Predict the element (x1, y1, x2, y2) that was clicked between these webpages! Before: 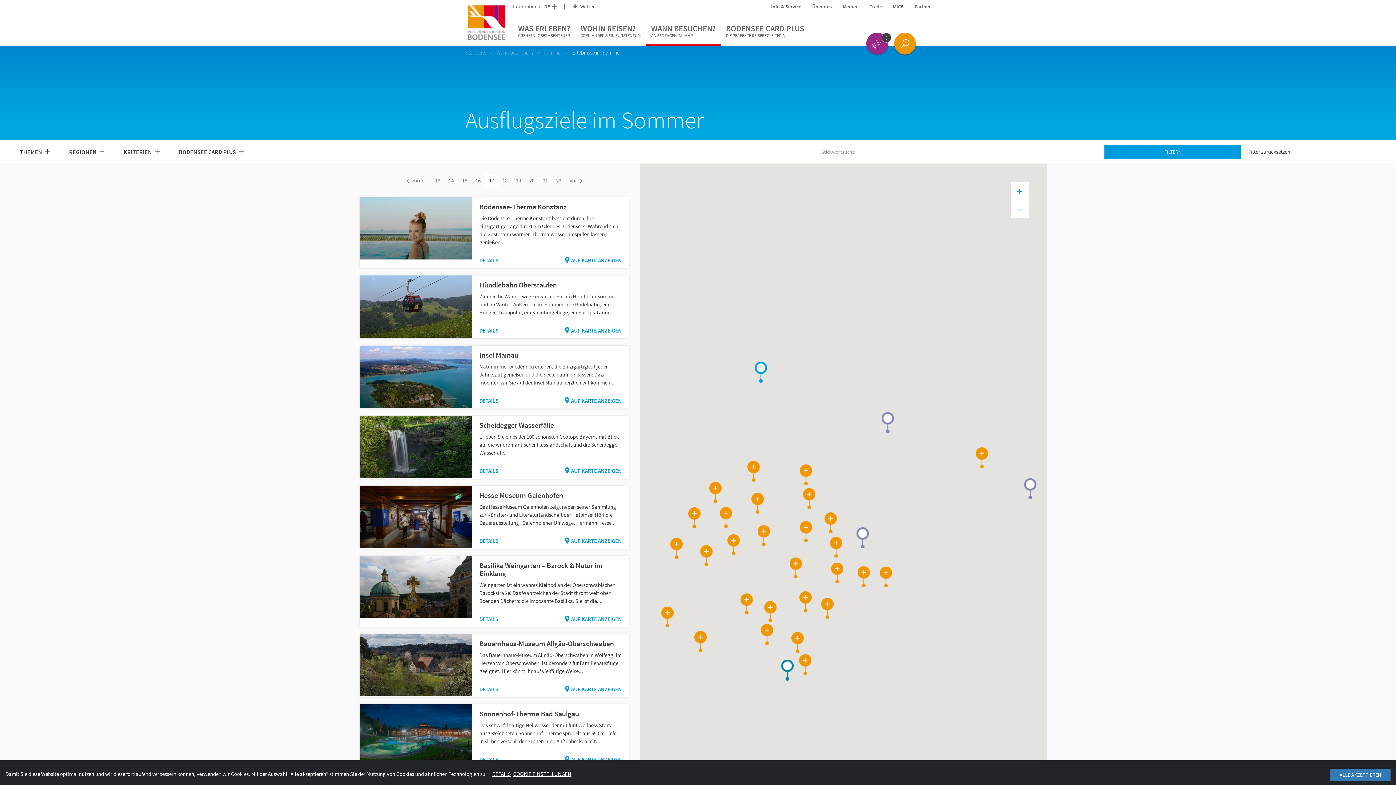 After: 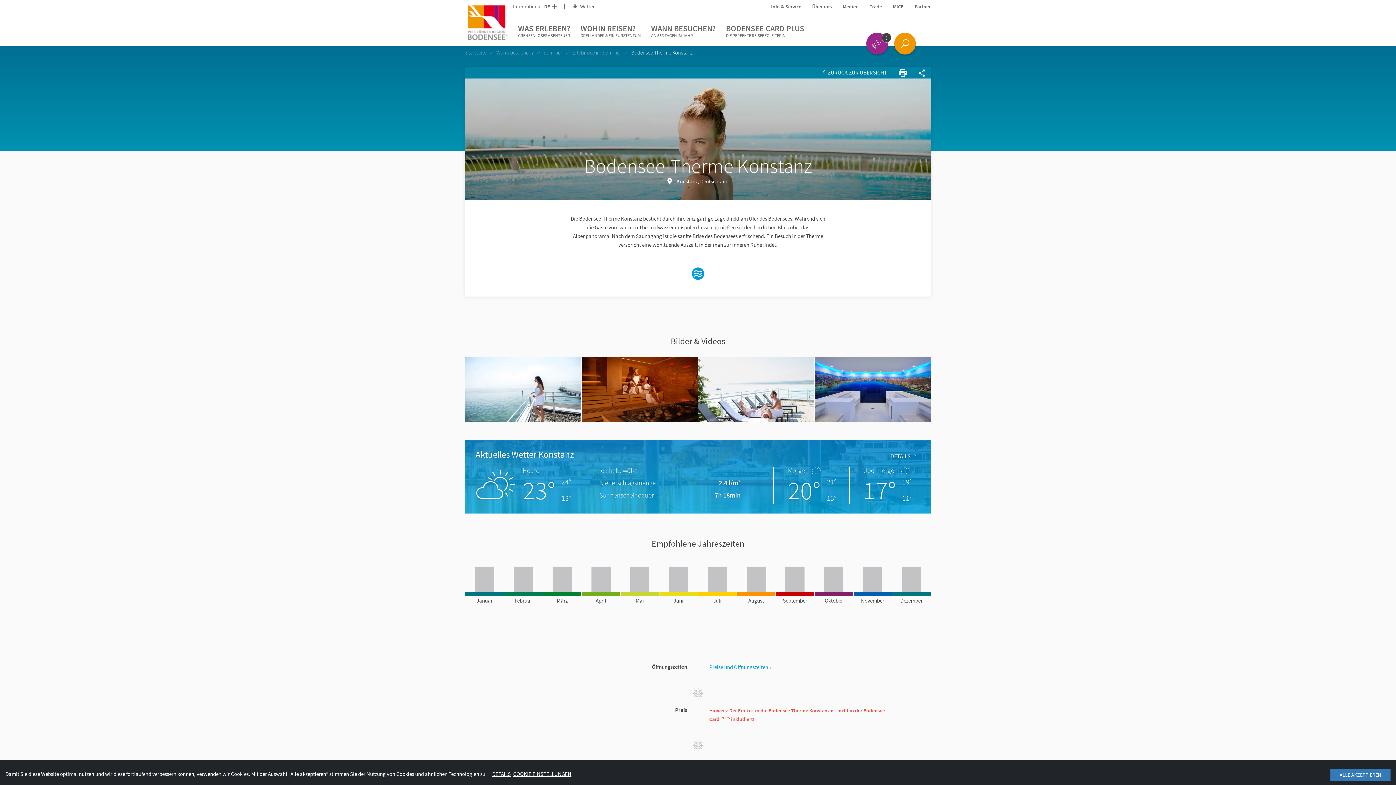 Action: label: AUF KARTE ANZEIGEN bbox: (565, 257, 621, 264)